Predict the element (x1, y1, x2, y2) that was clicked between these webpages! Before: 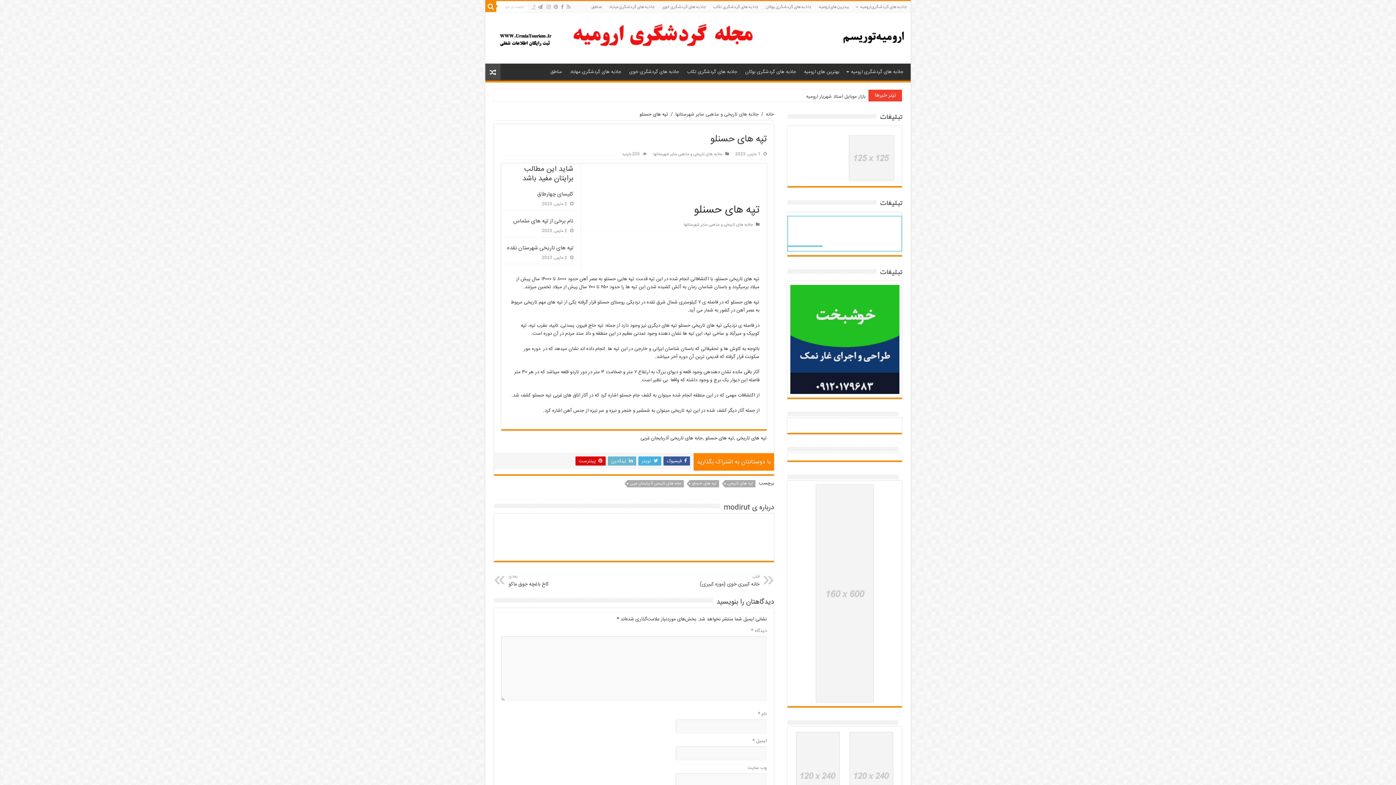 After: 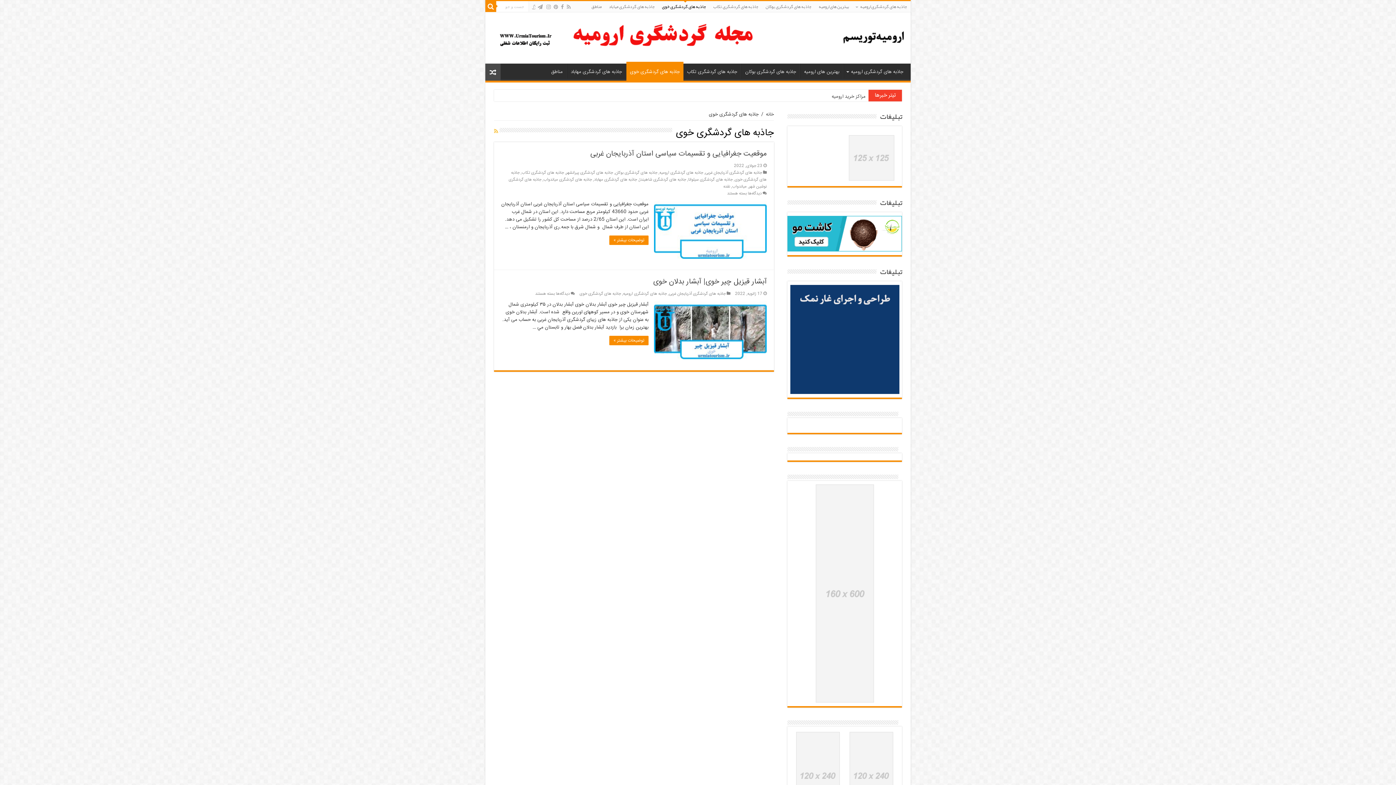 Action: label: جاذبه های گردشگری خوی bbox: (658, 1, 709, 12)